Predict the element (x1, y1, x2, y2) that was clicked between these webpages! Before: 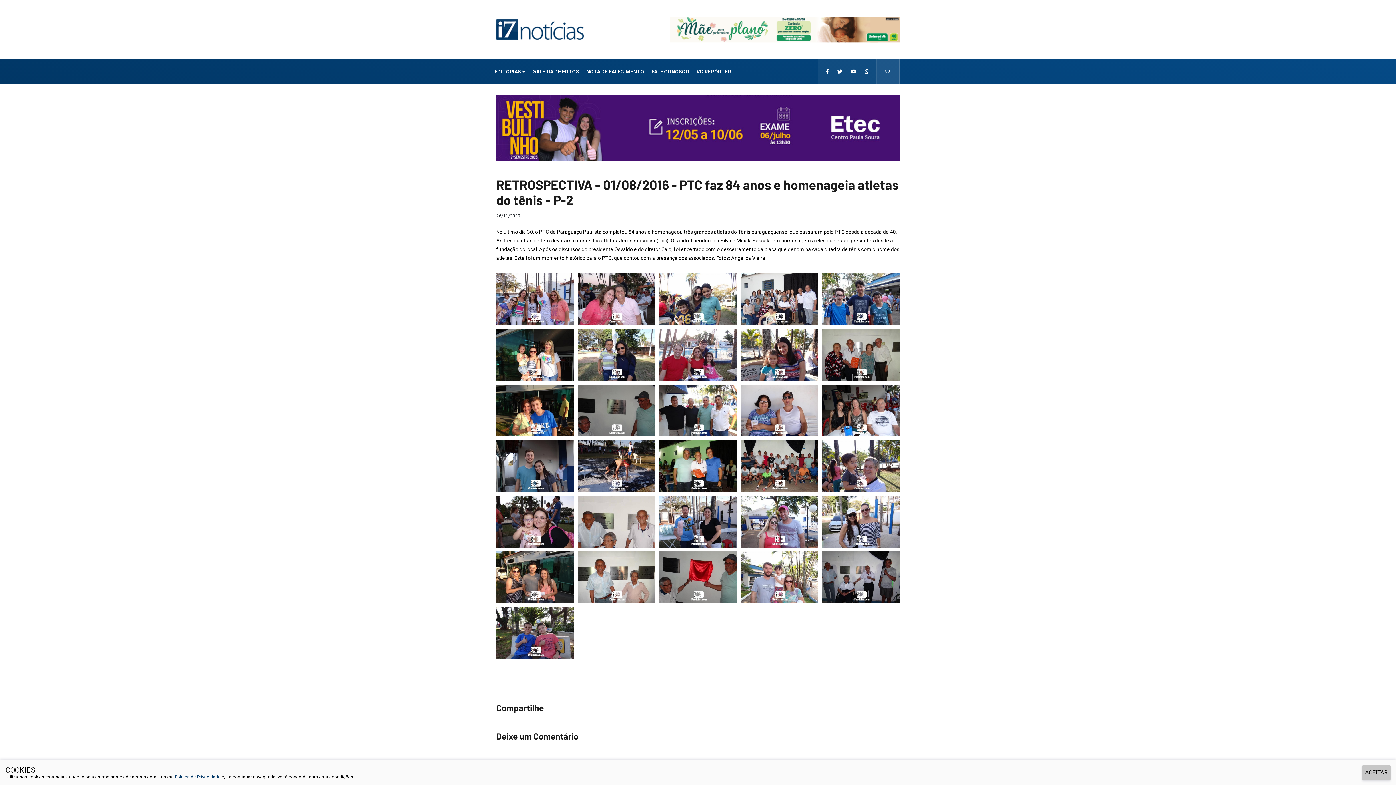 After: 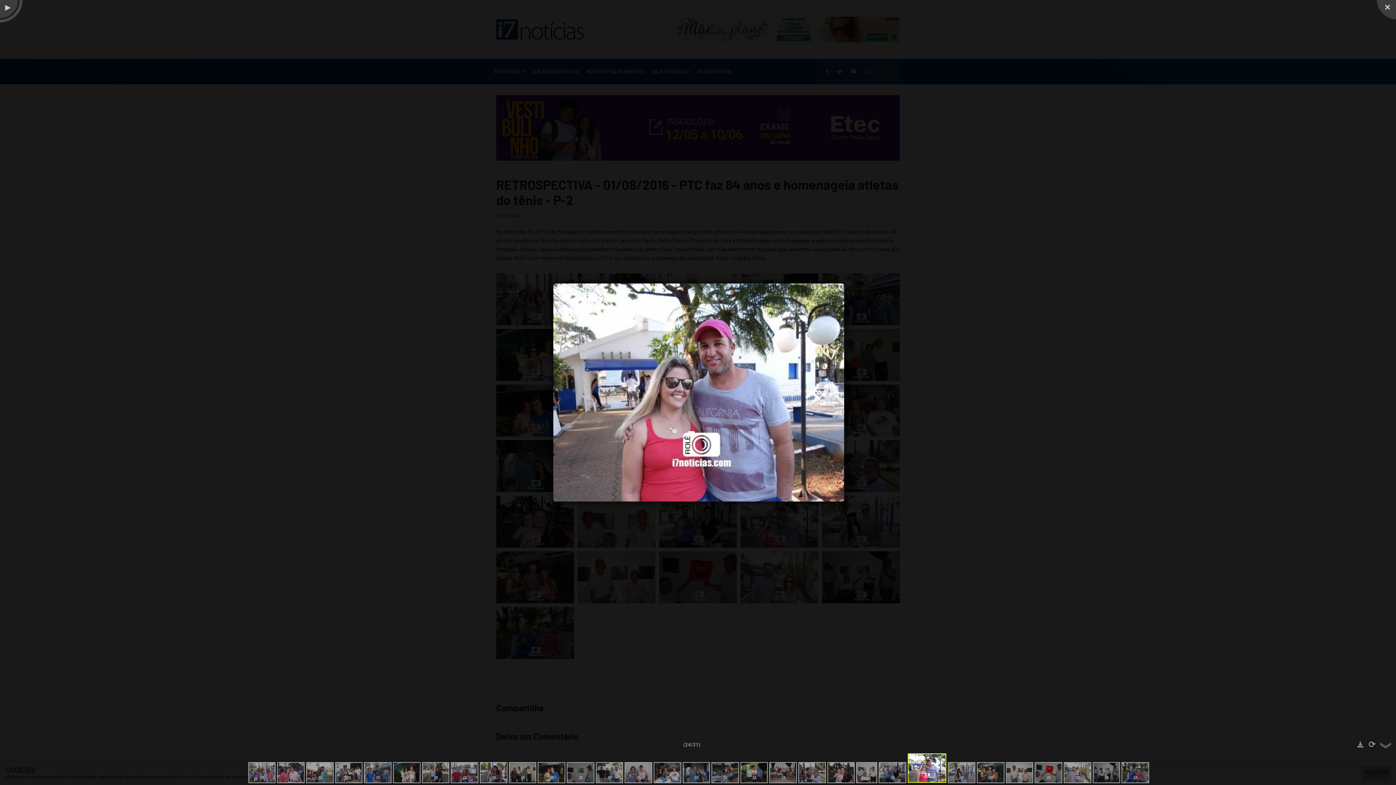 Action: bbox: (740, 521, 818, 527)